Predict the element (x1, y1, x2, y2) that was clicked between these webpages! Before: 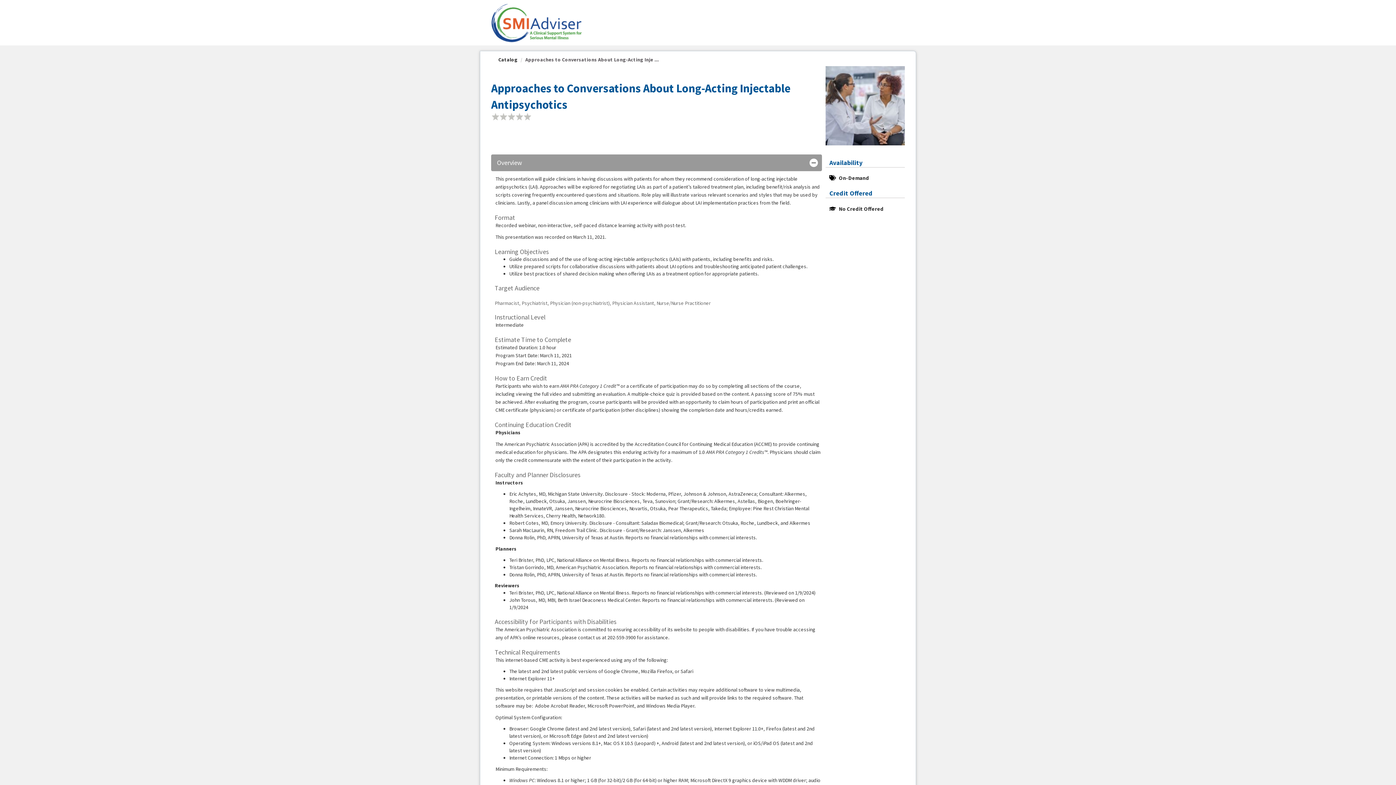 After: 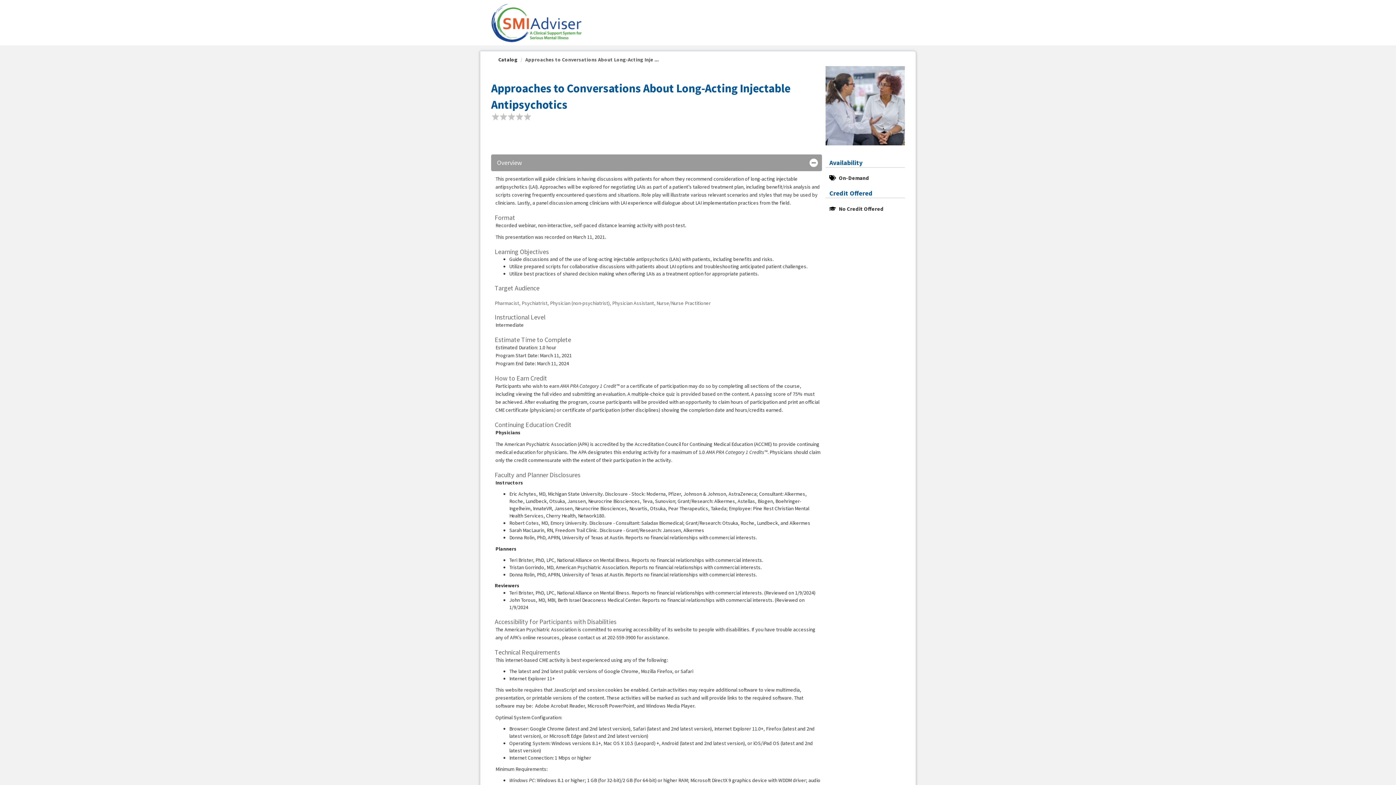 Action: bbox: (480, 18, 916, 25)